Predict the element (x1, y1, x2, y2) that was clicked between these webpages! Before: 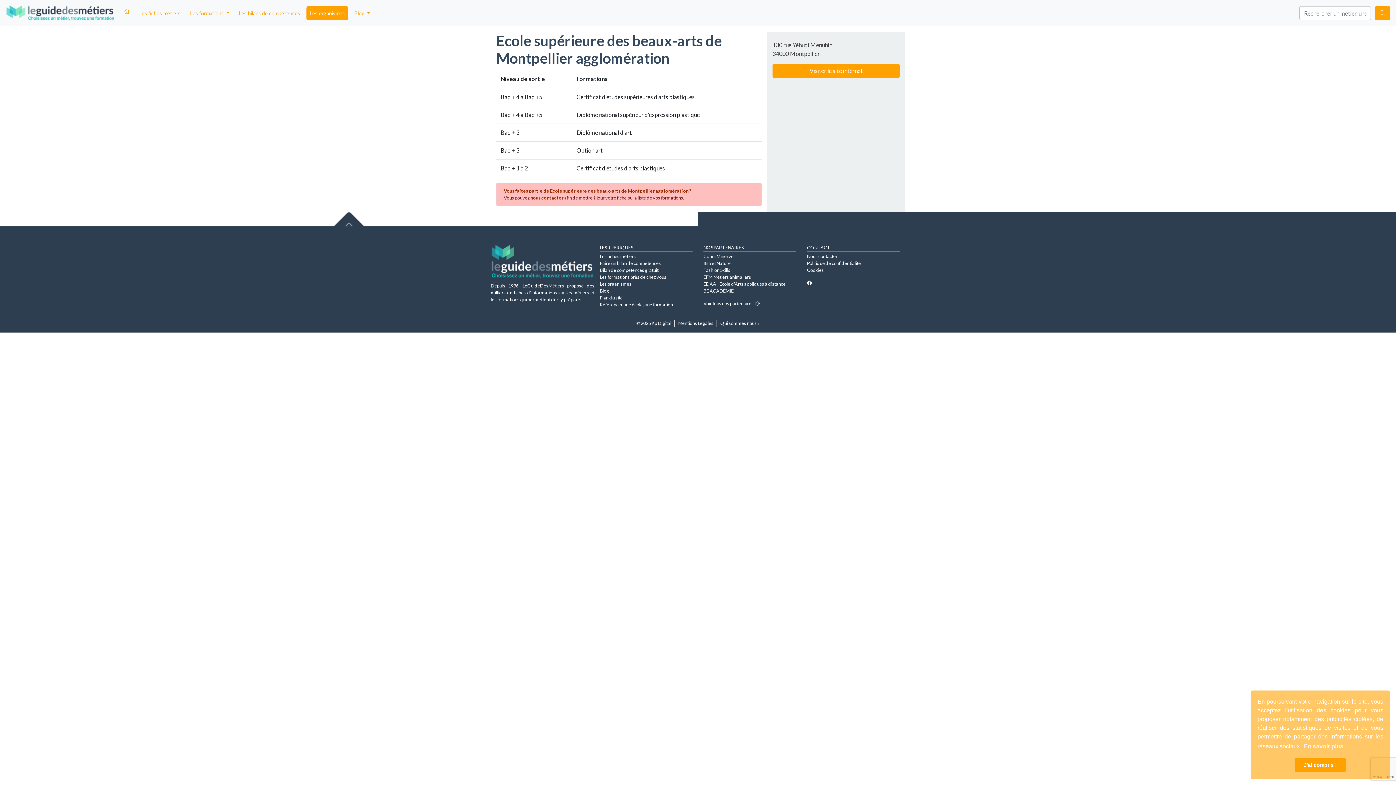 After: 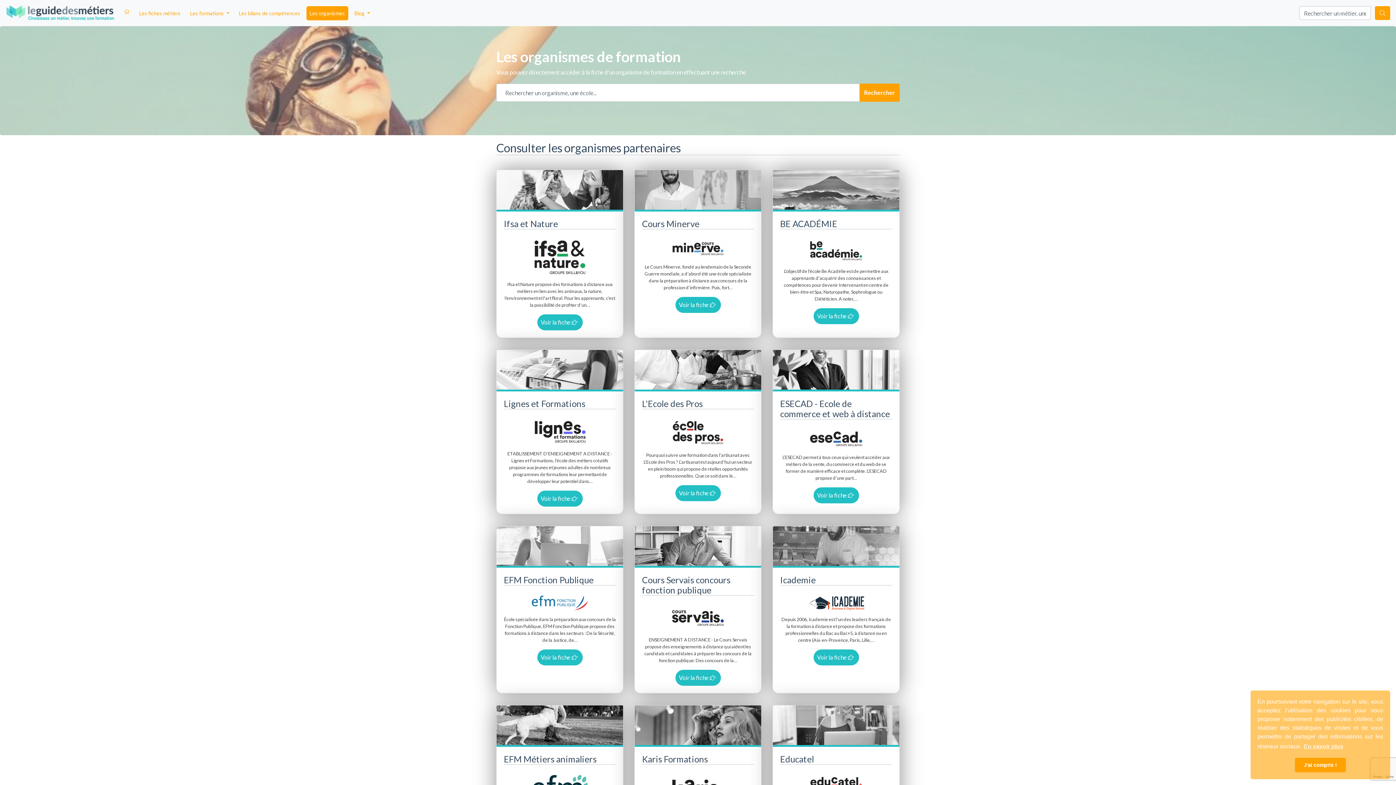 Action: bbox: (703, 300, 761, 306) label: Voir tous nos partenaires